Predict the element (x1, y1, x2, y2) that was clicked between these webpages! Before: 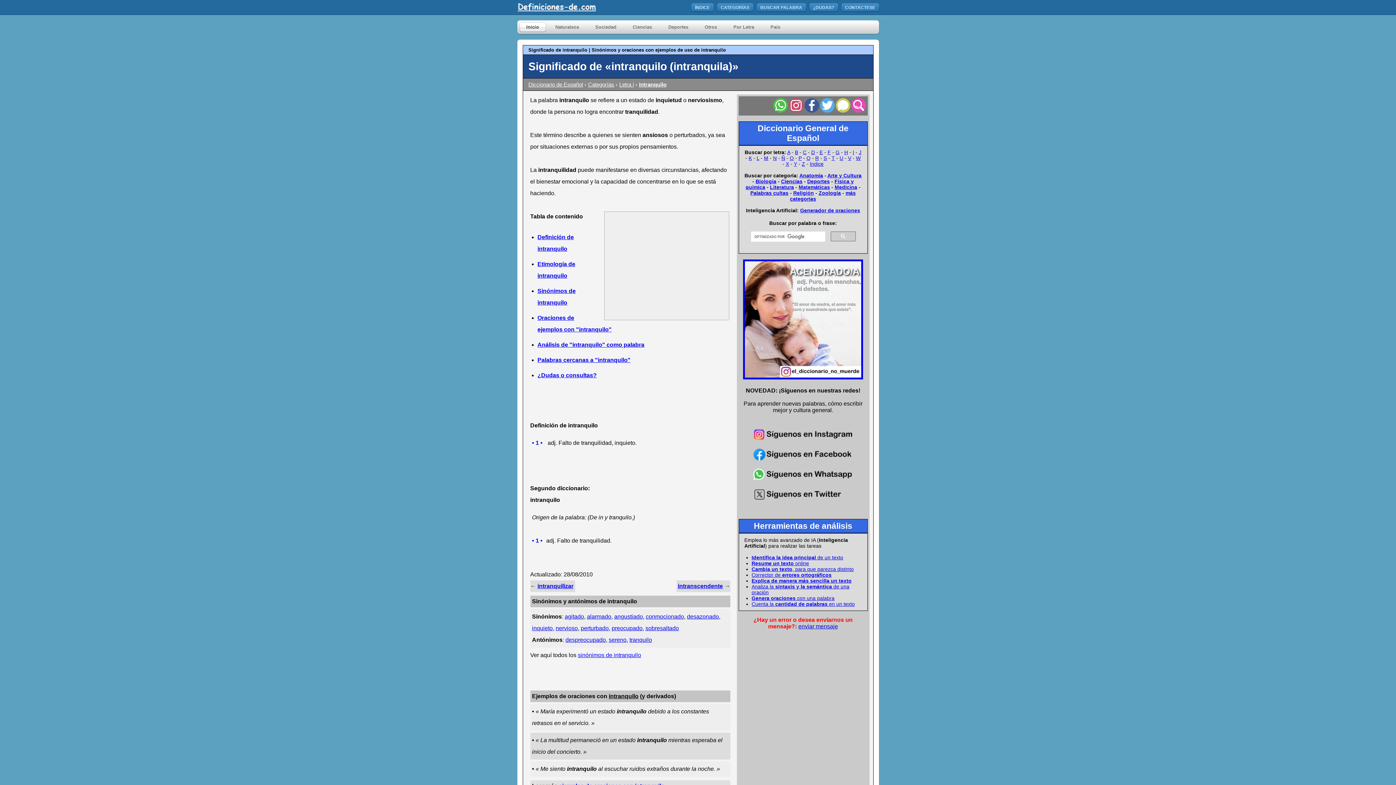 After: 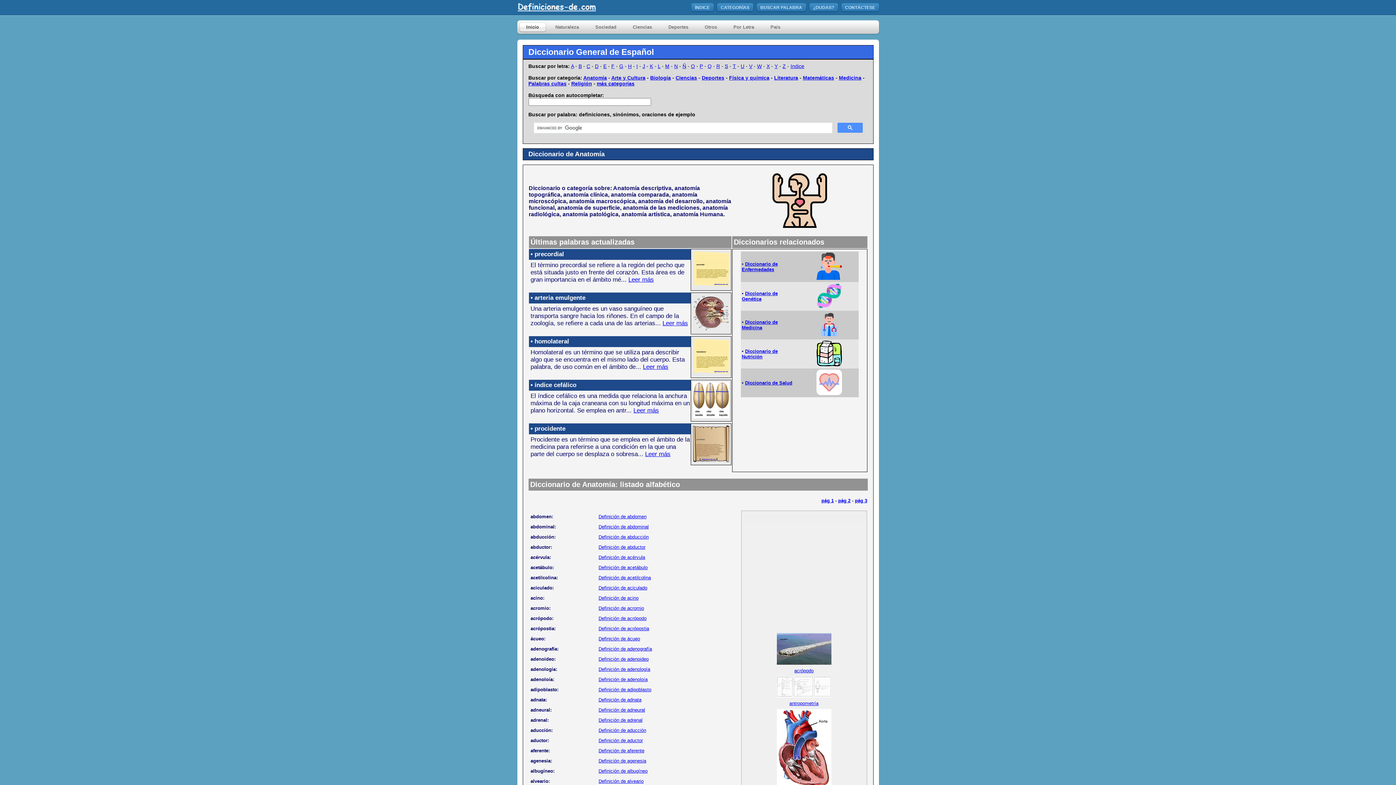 Action: label: Anatomía bbox: (799, 172, 823, 178)